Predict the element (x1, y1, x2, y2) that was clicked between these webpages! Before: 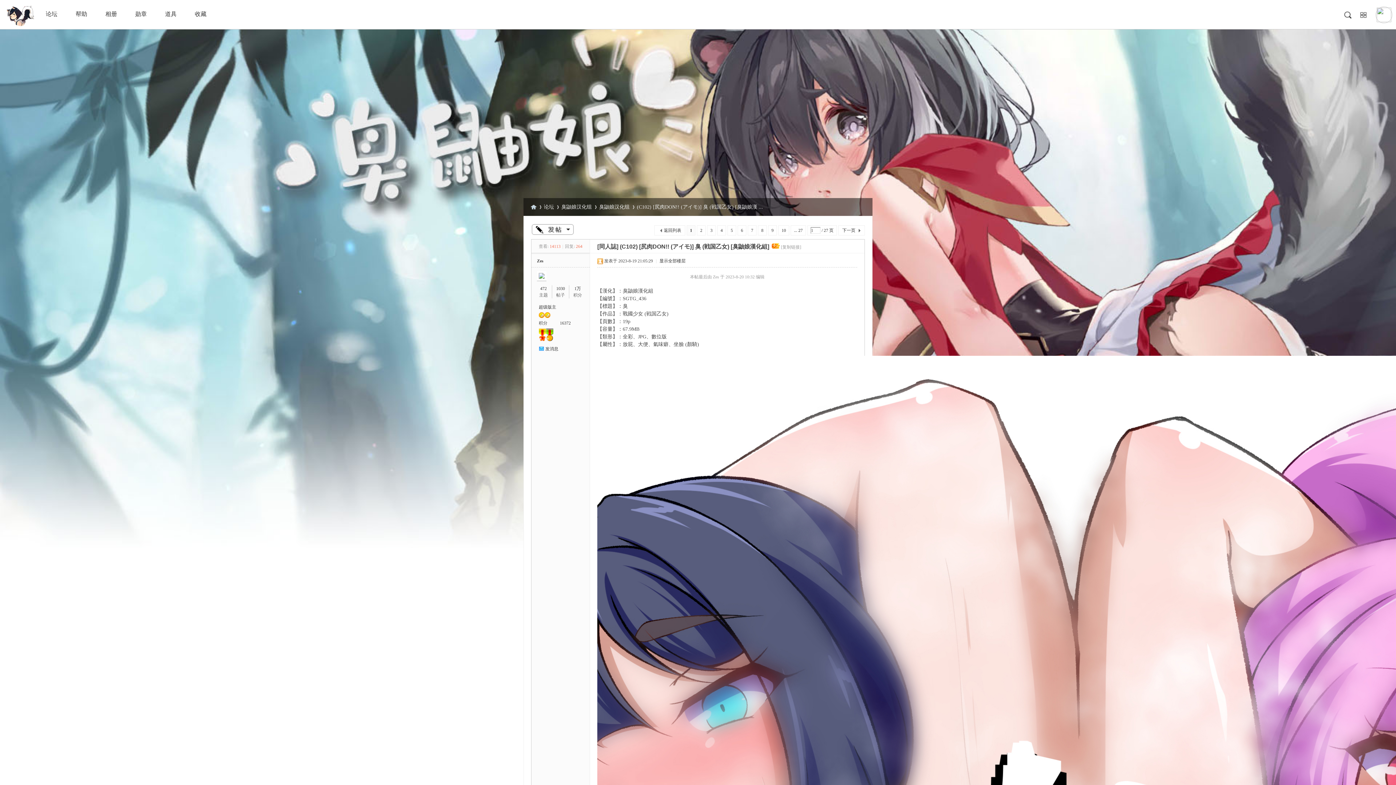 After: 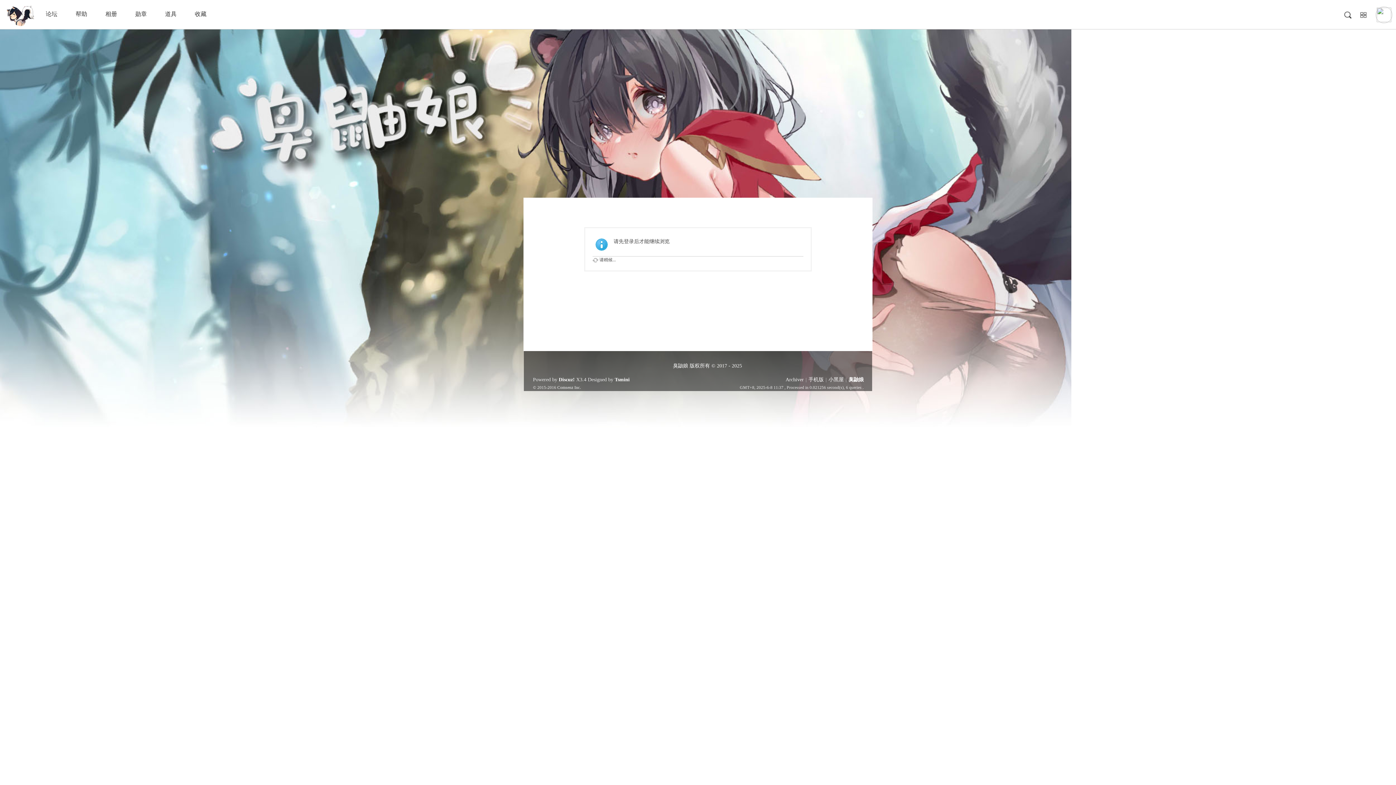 Action: bbox: (189, 5, 212, 22) label: 收藏